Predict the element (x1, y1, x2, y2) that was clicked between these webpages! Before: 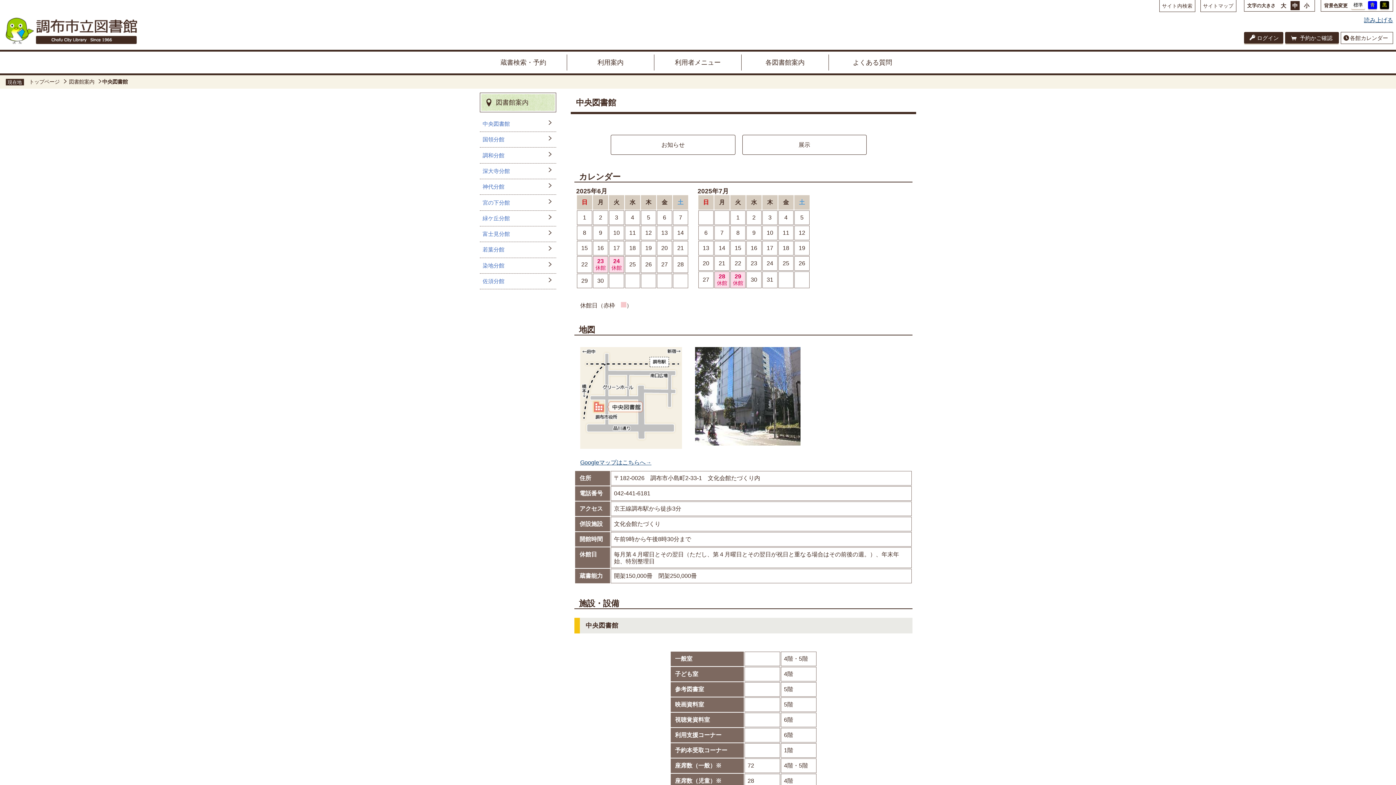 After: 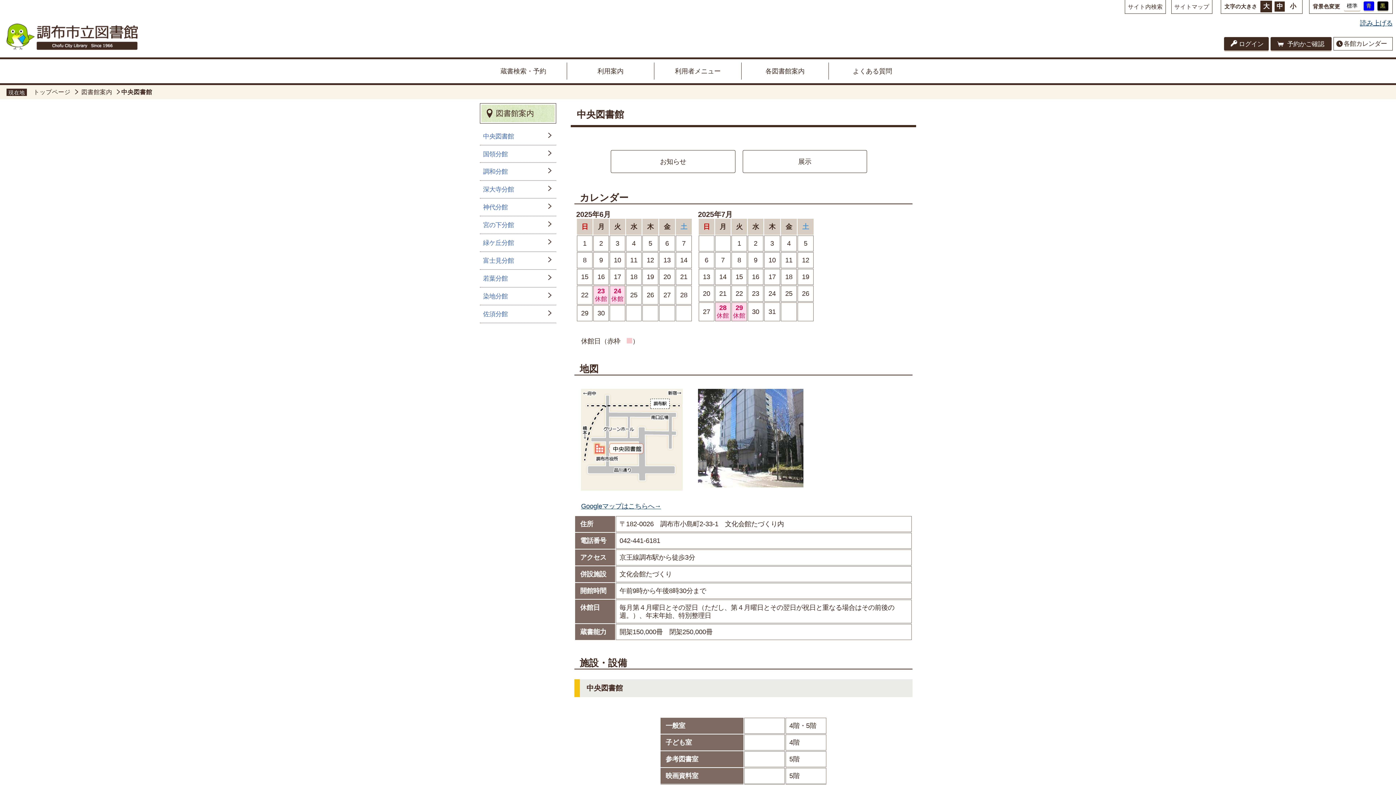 Action: label: 大 bbox: (1279, 1, 1288, 10)